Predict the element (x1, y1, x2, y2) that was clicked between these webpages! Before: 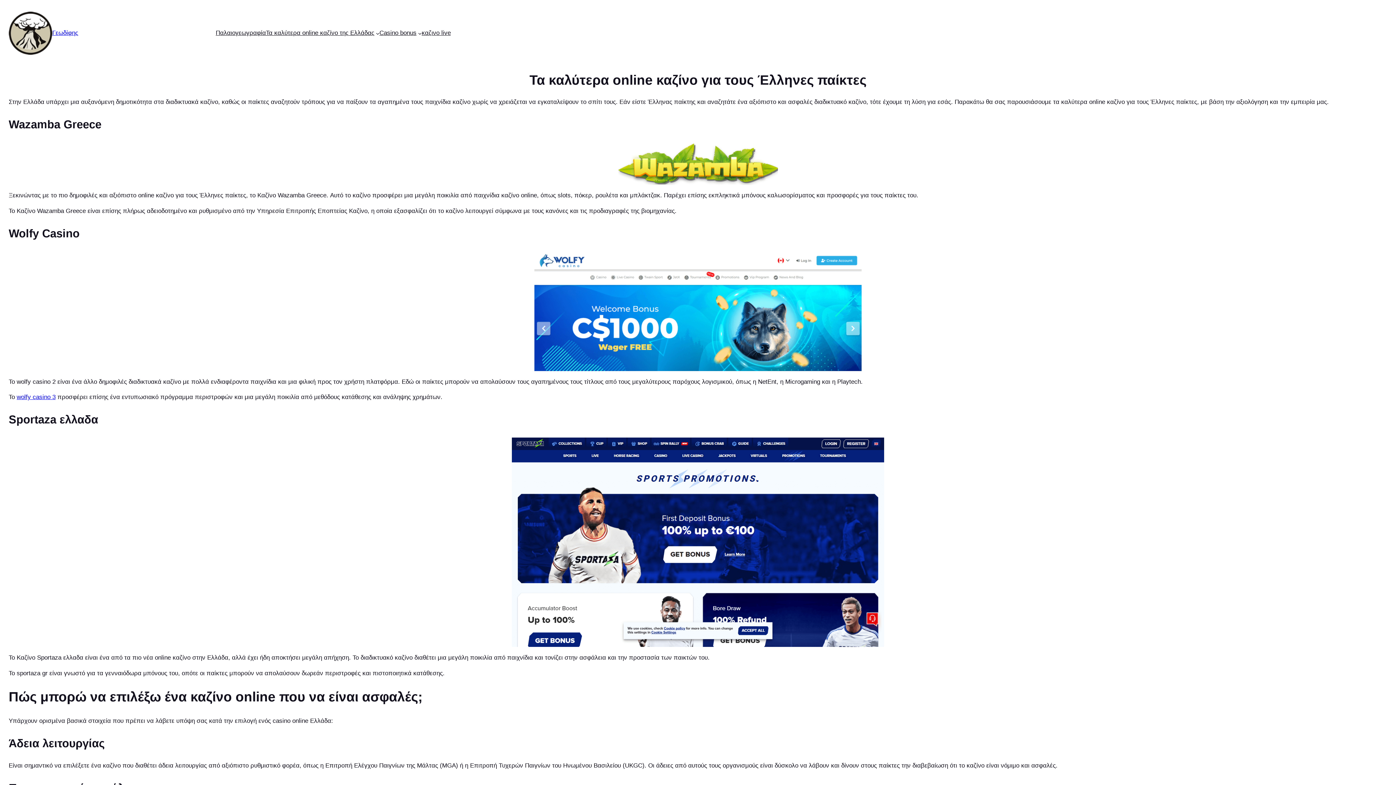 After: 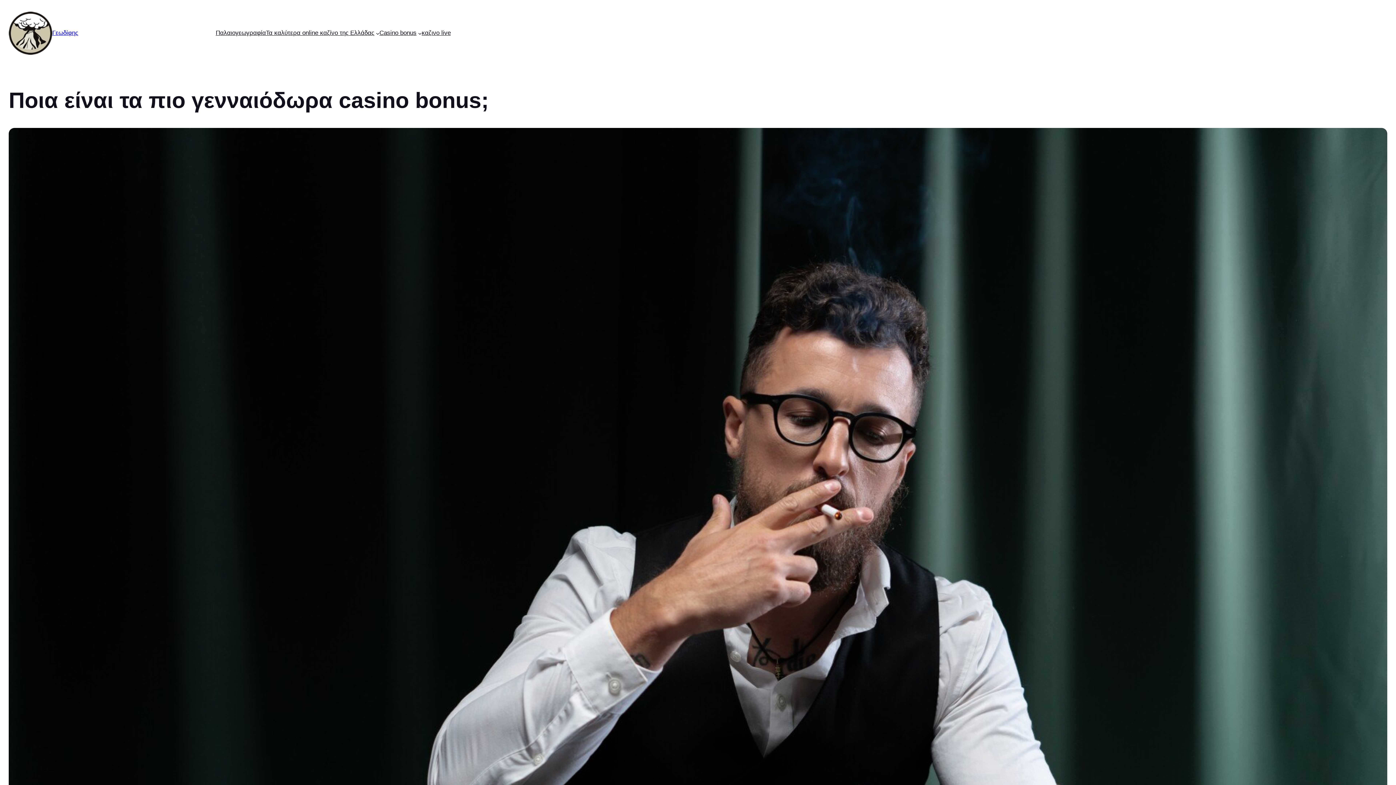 Action: bbox: (379, 28, 416, 37) label: Casino bonus